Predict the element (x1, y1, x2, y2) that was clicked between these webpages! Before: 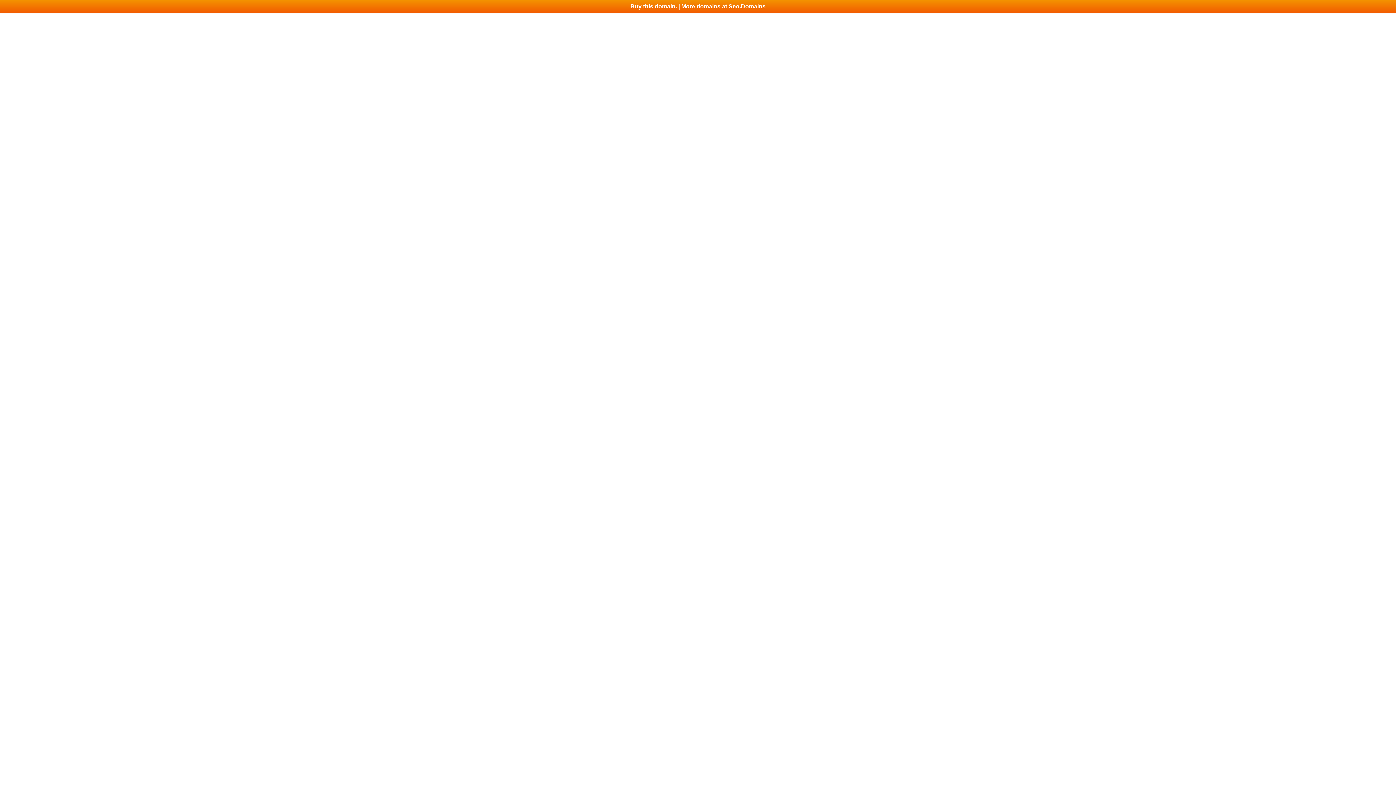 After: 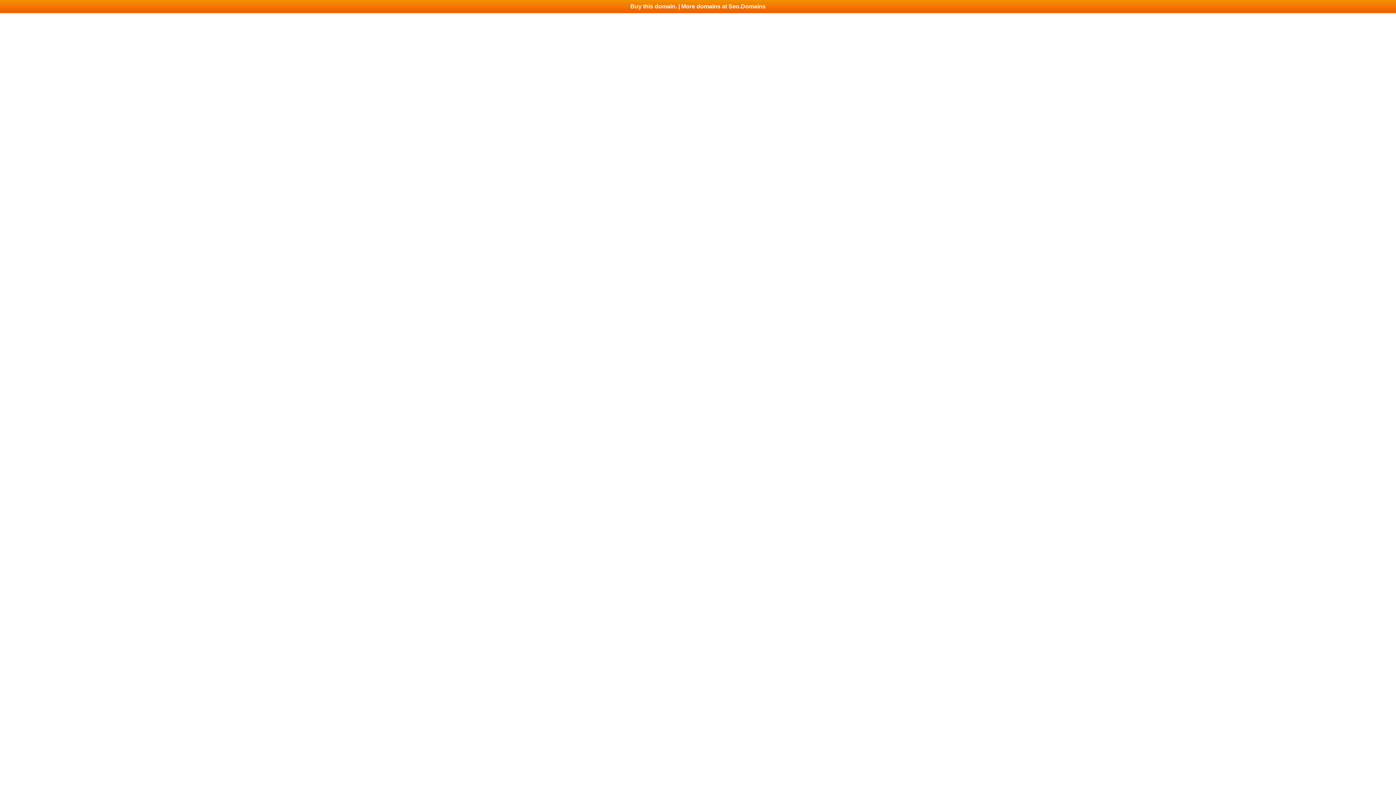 Action: label: Buy this domain. | More domains at Seo.Domains bbox: (0, 0, 1396, 13)